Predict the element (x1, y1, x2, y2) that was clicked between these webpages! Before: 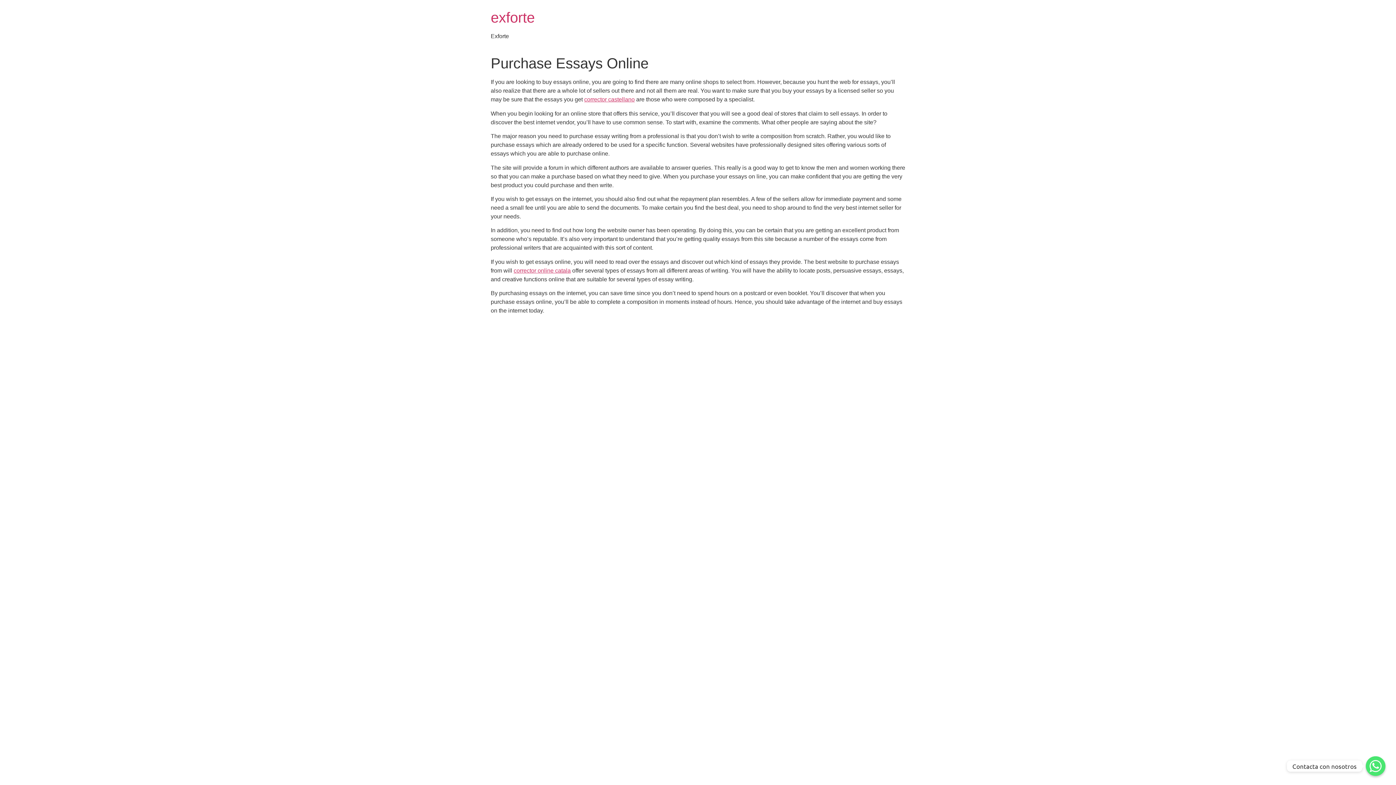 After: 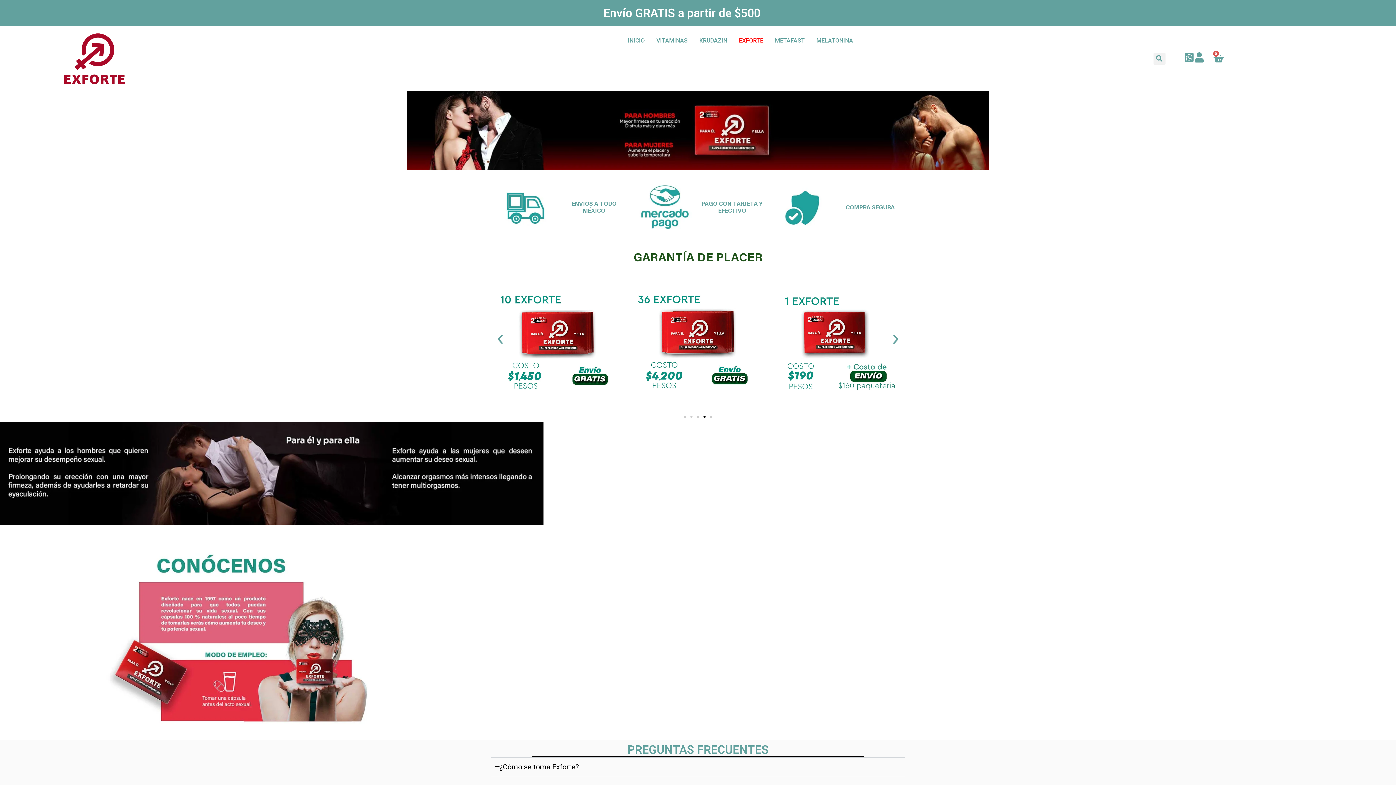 Action: label: exforte bbox: (490, 9, 534, 25)